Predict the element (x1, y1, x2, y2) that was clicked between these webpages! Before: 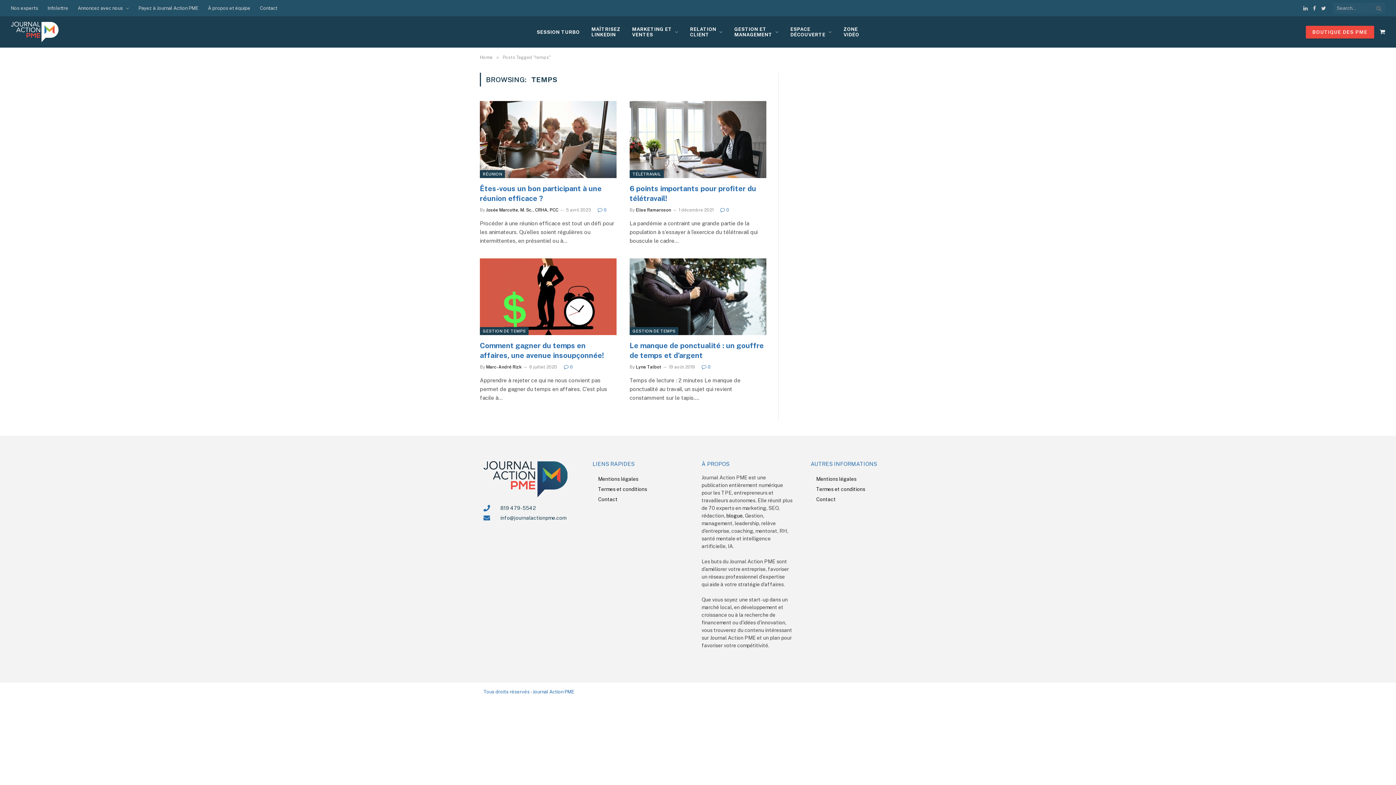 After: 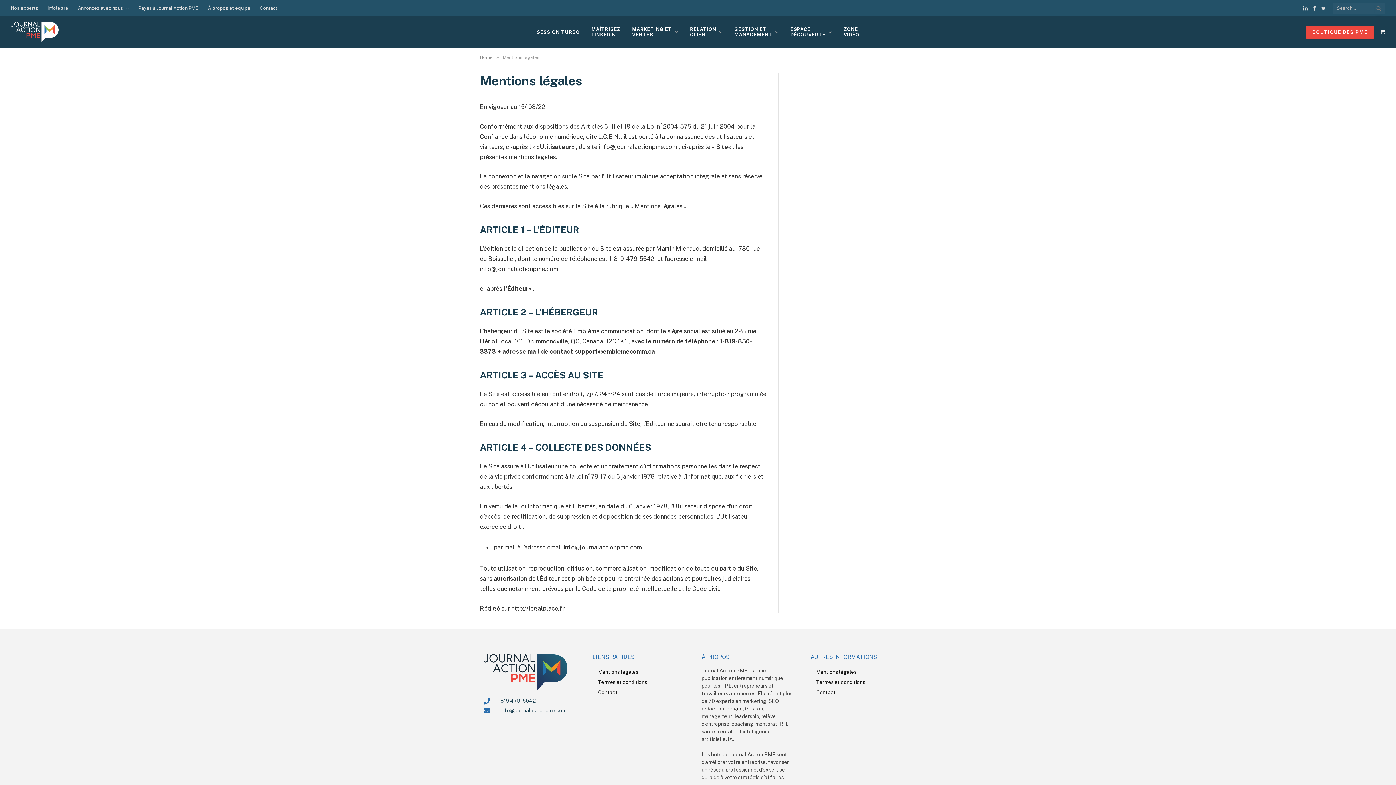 Action: bbox: (598, 474, 694, 484) label: Mentions légales